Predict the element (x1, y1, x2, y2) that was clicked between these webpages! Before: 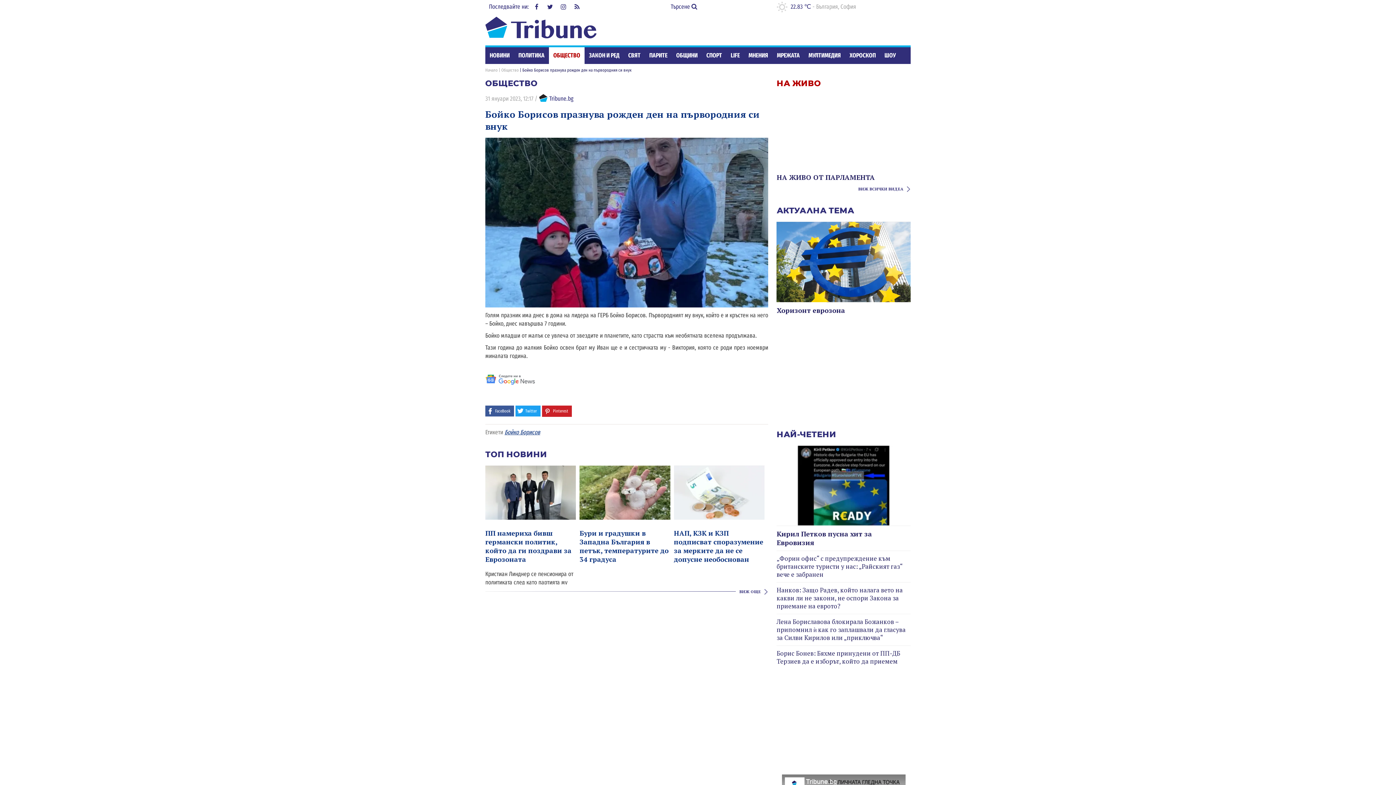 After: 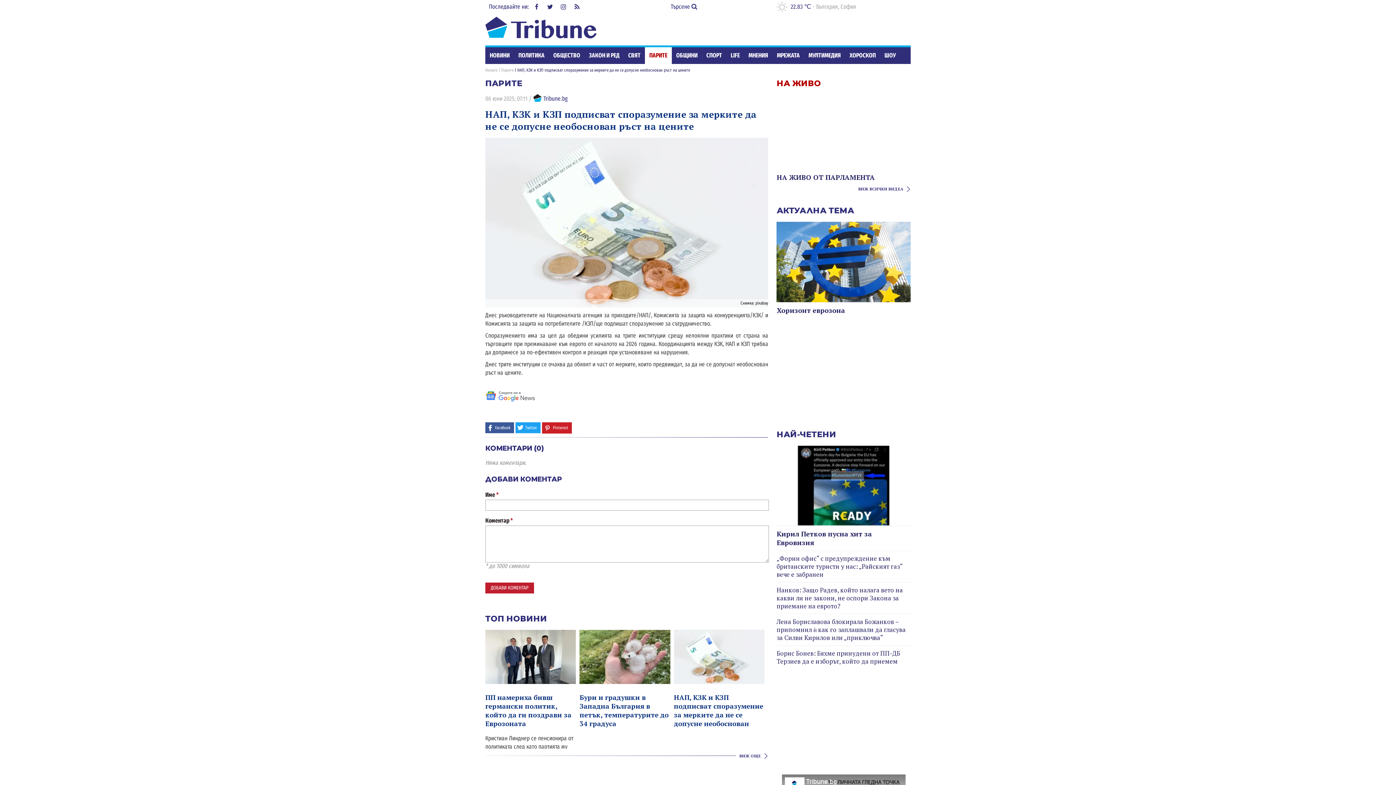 Action: bbox: (674, 465, 764, 520)